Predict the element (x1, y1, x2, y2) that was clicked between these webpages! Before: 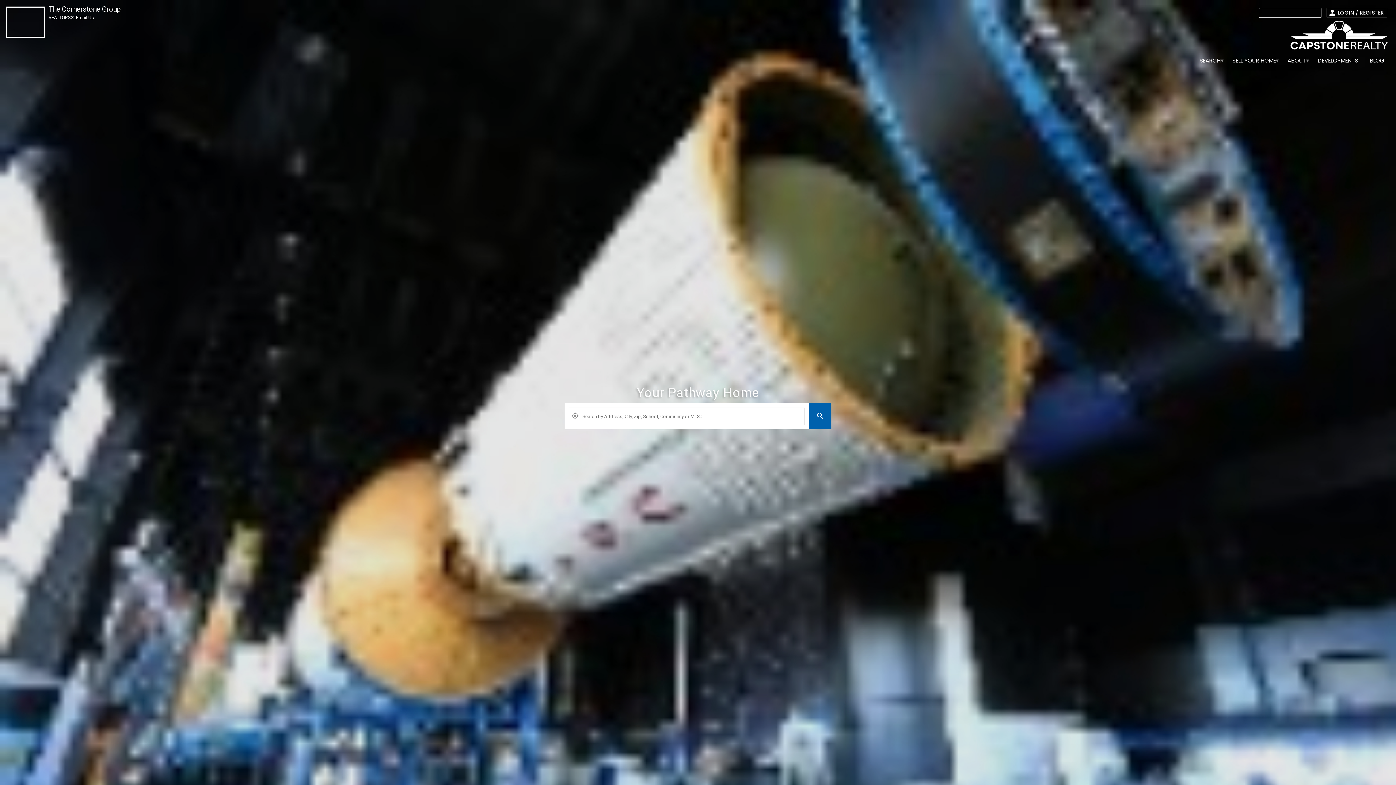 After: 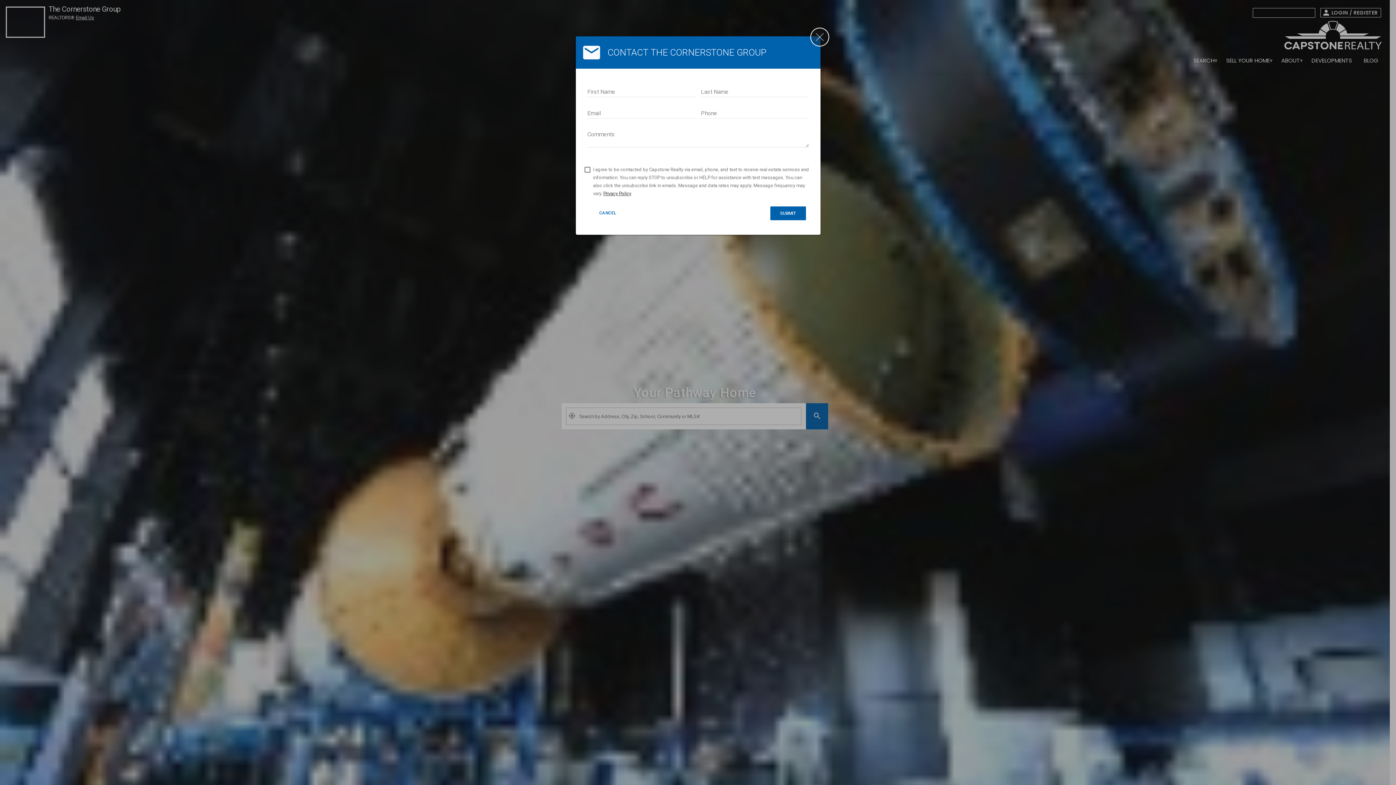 Action: bbox: (75, 14, 94, 20)